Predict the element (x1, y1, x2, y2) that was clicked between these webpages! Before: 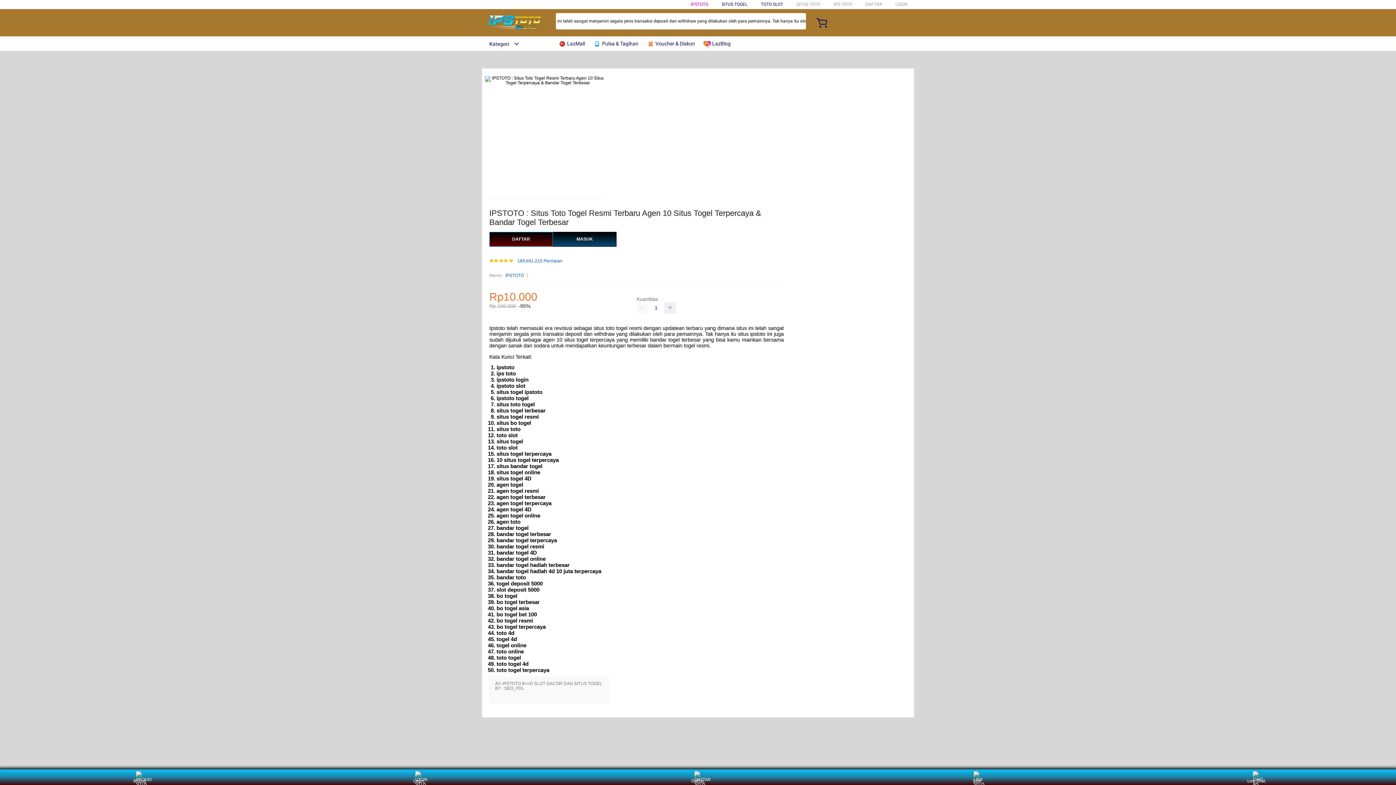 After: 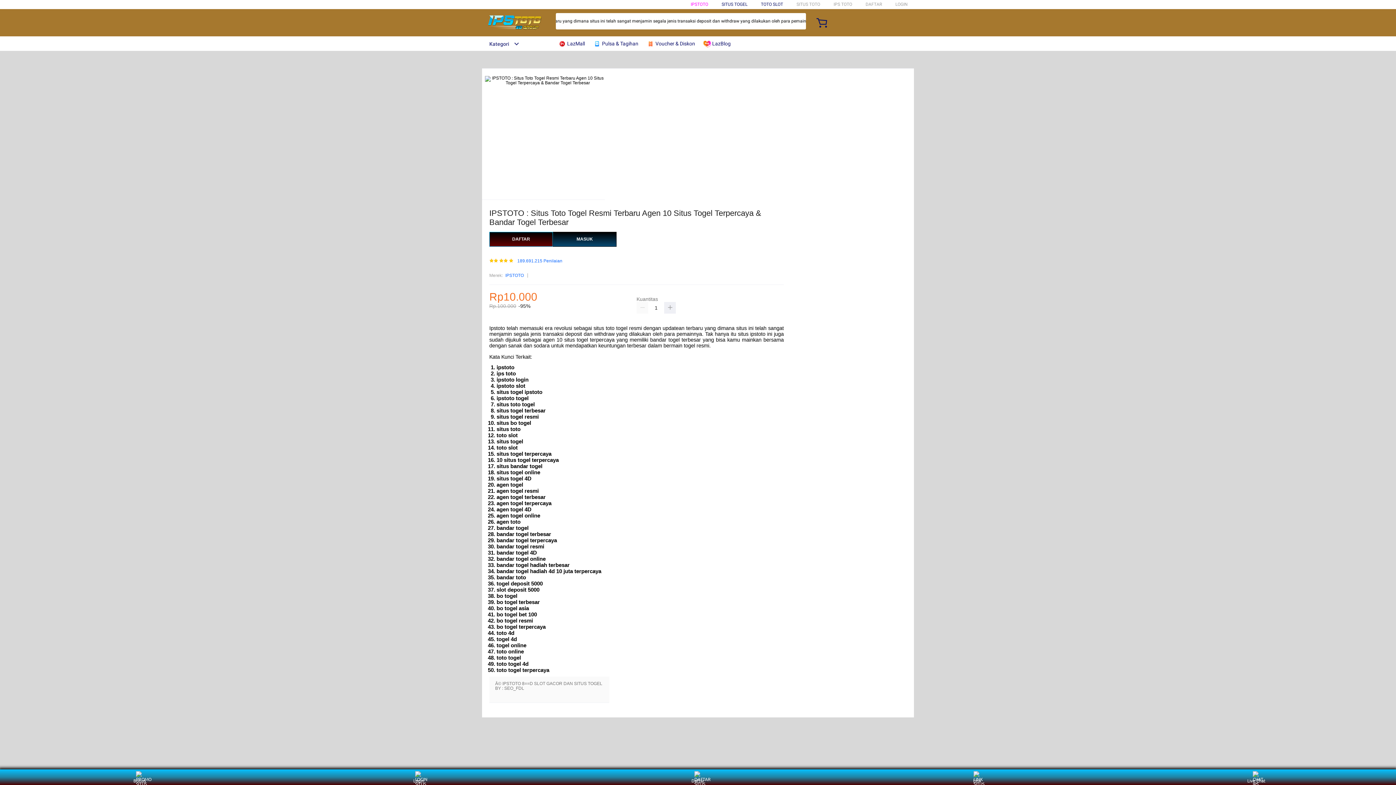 Action: label:  Pulsa & Tagihan bbox: (593, 36, 642, 50)